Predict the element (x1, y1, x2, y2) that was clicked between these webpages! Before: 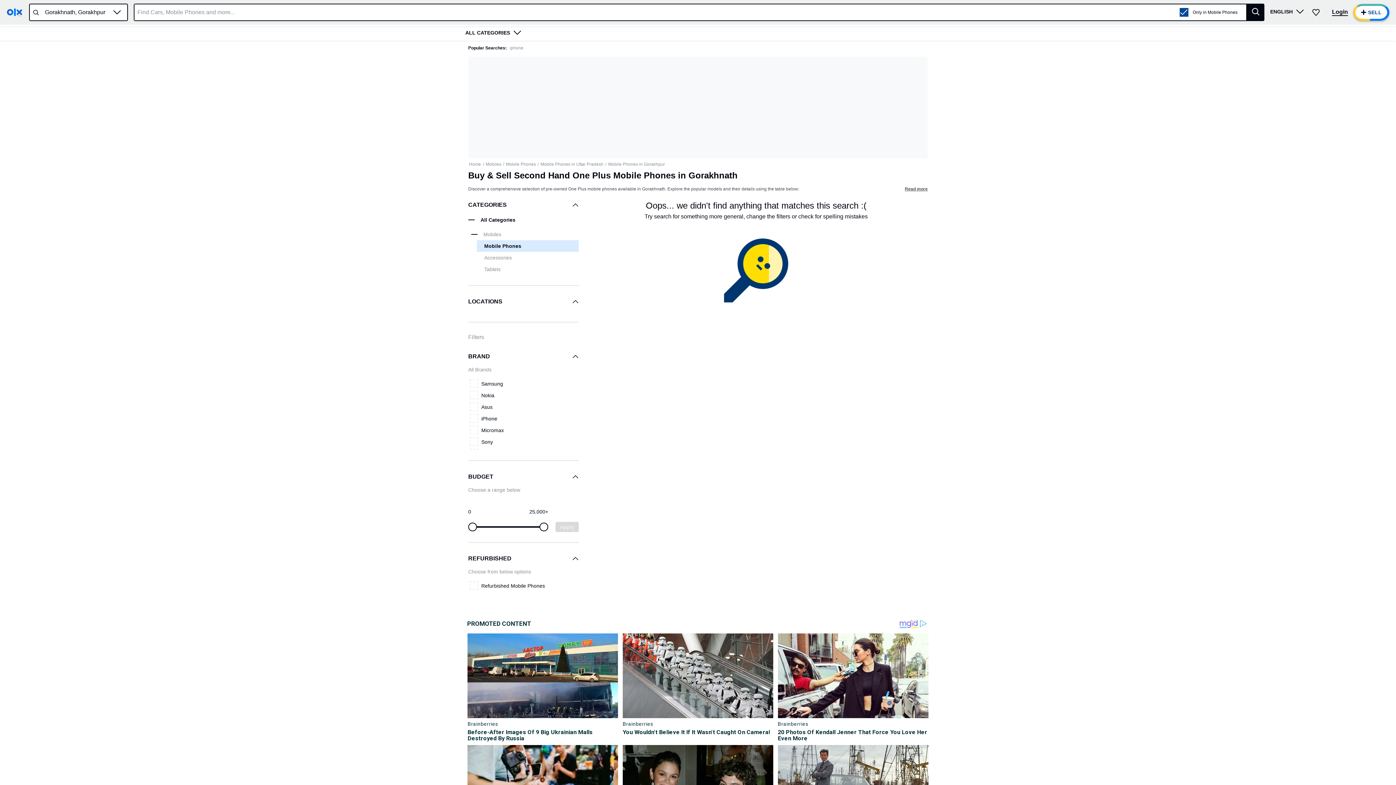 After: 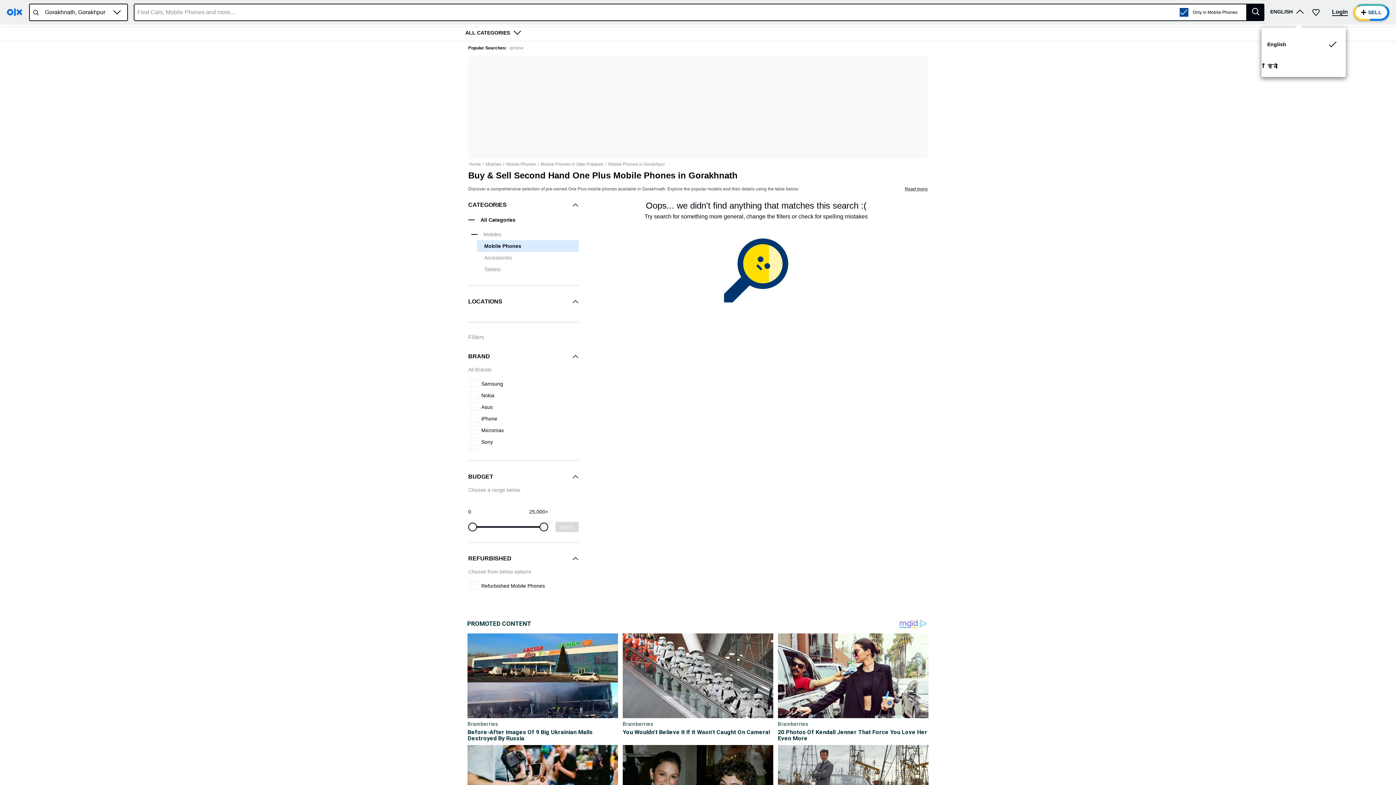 Action: bbox: (1293, 4, 1307, 18)